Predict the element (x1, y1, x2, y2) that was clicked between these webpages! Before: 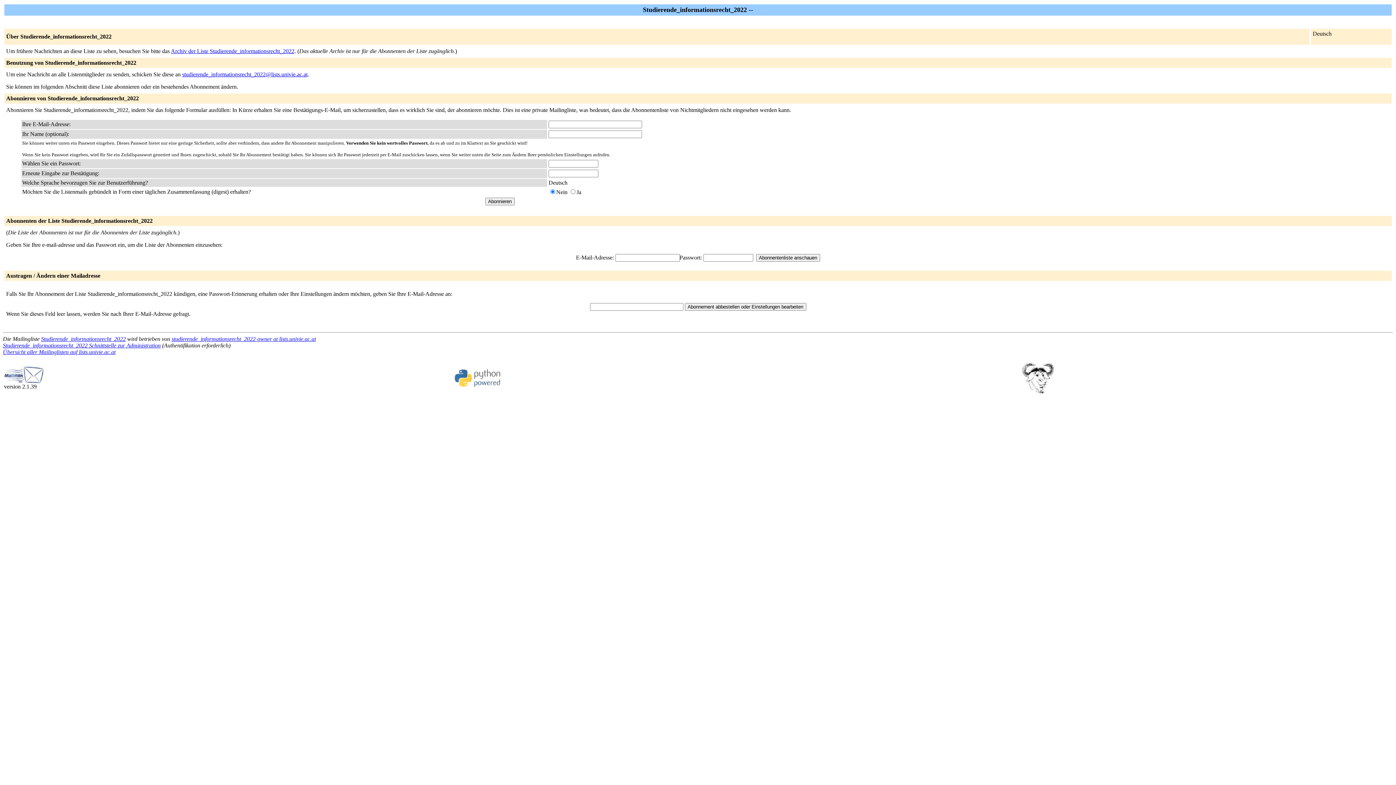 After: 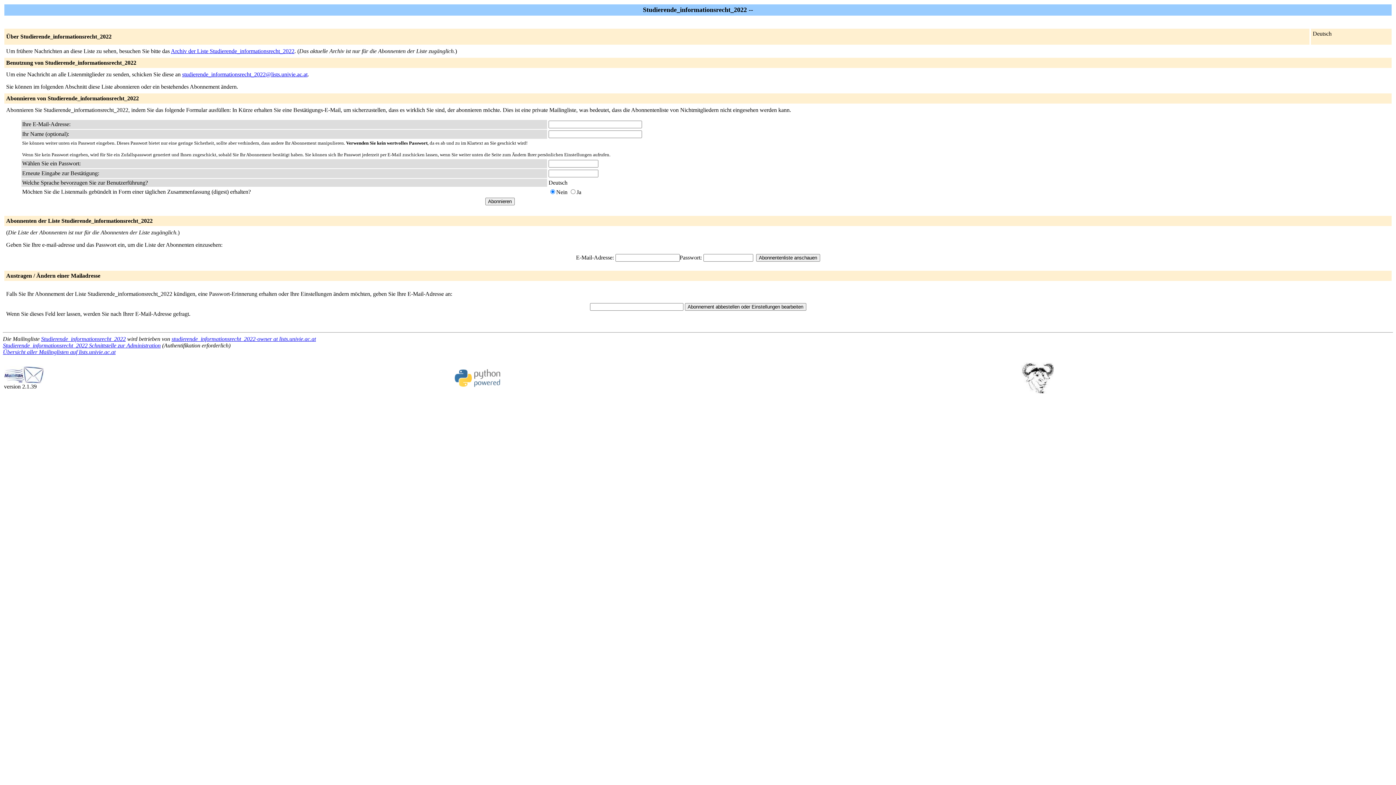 Action: label: Abonnenten der Liste Studierende_informationsrecht_2022 bbox: (6, 217, 152, 224)